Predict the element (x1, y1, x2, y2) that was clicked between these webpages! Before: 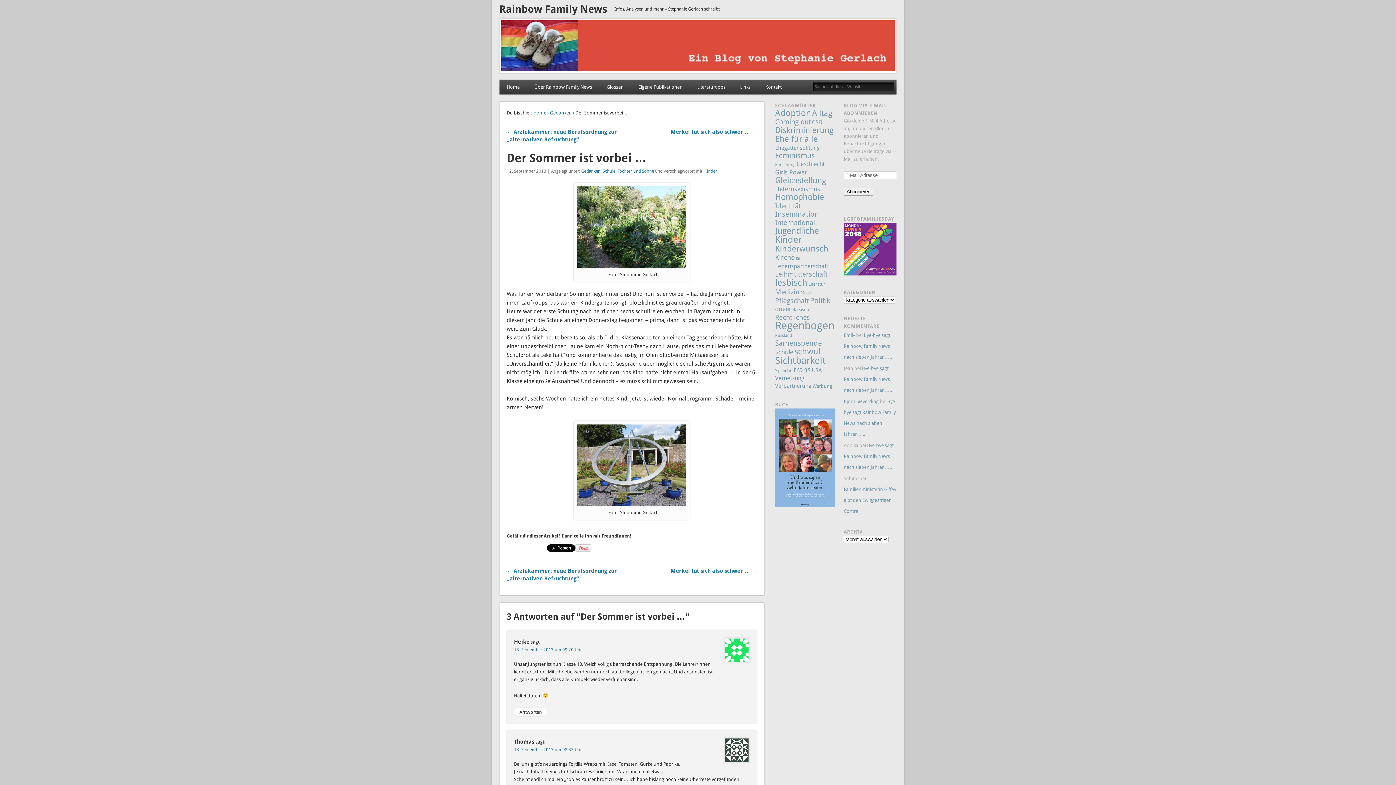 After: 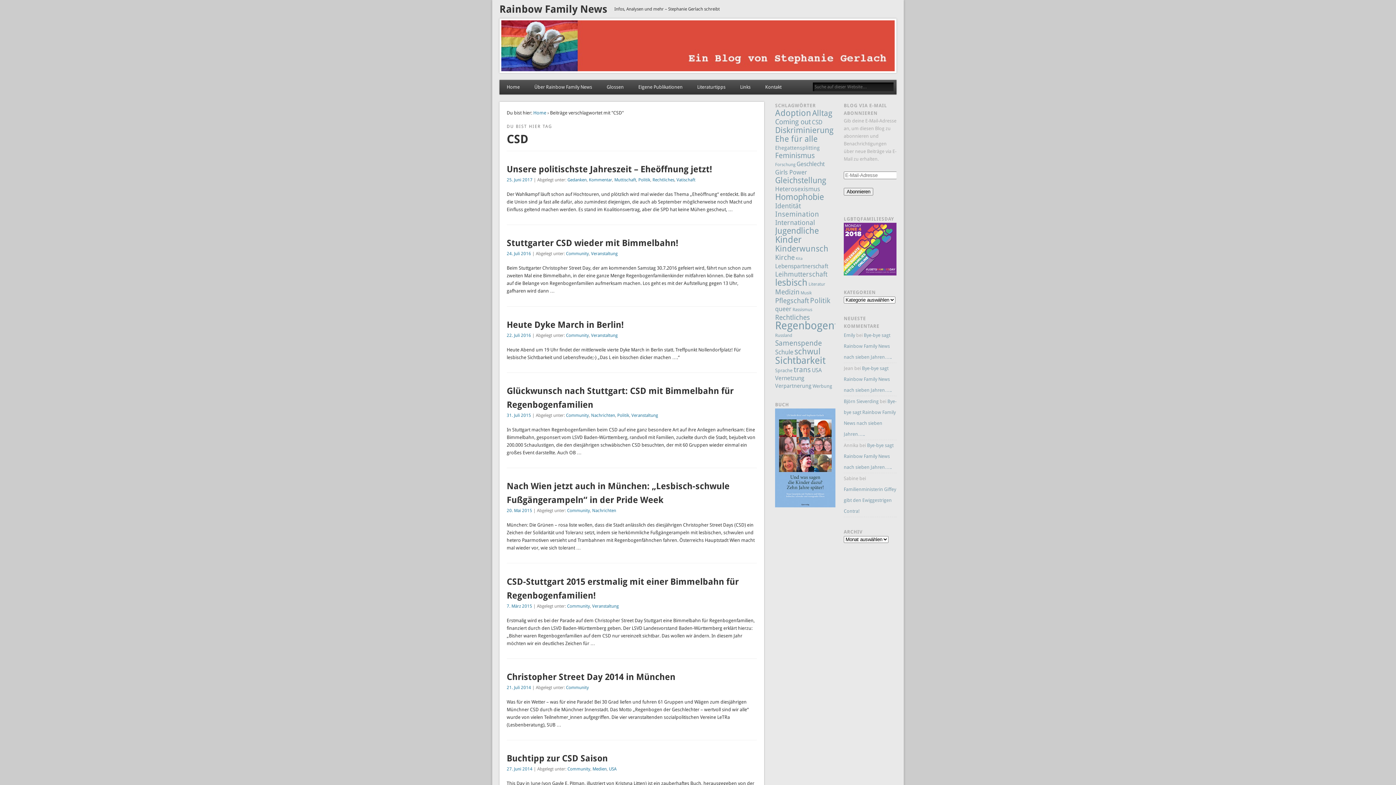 Action: label: CSD (9 Einträge) bbox: (812, 118, 822, 125)